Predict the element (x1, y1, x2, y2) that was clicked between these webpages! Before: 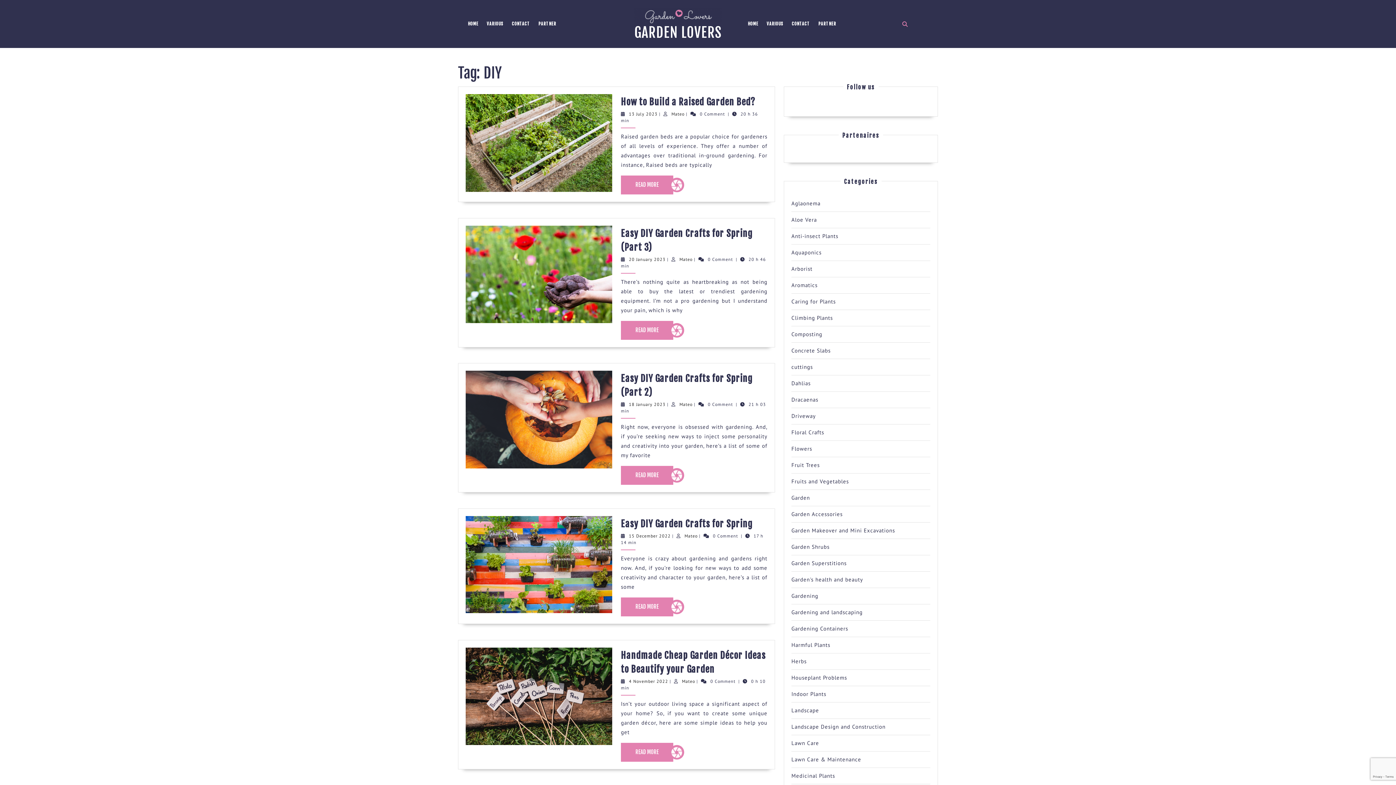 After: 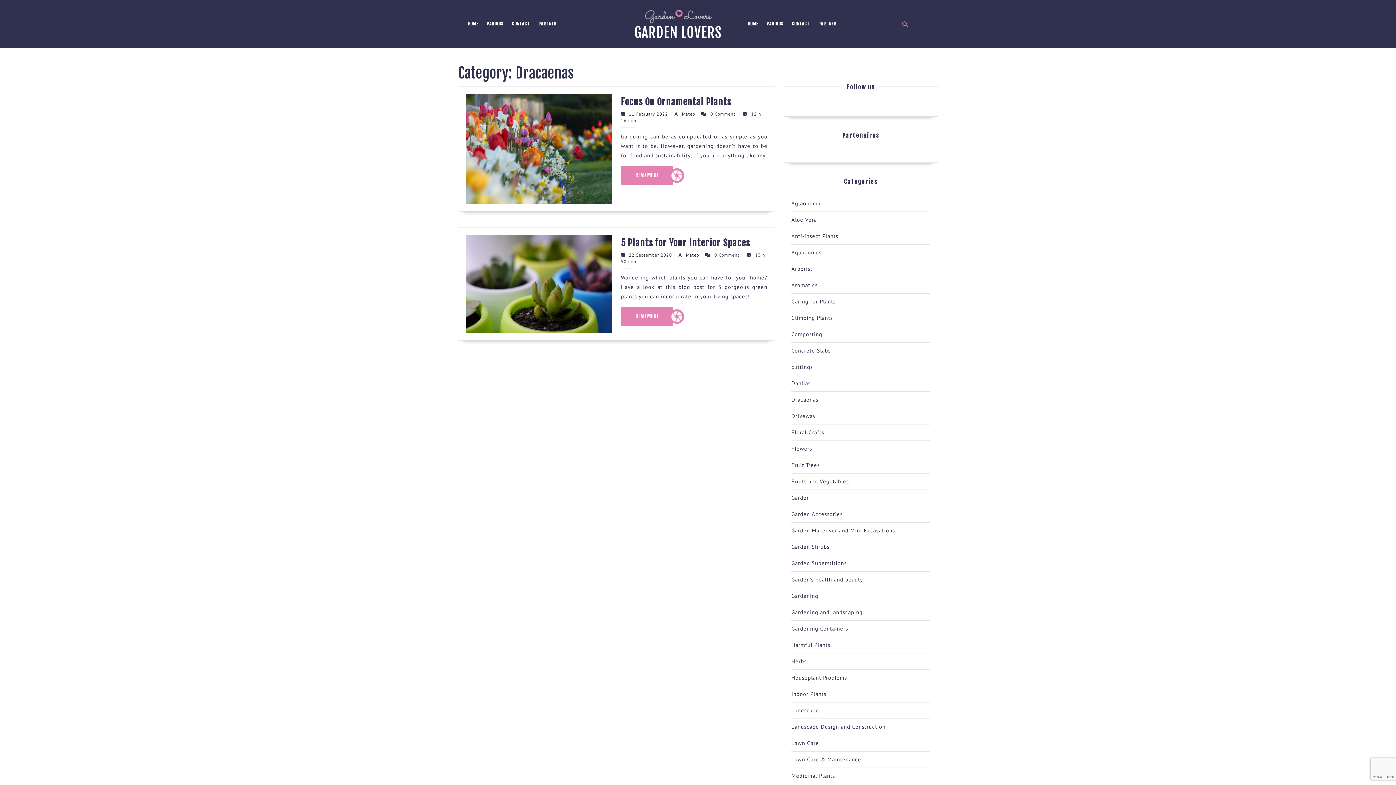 Action: bbox: (791, 396, 818, 403) label: Dracaenas